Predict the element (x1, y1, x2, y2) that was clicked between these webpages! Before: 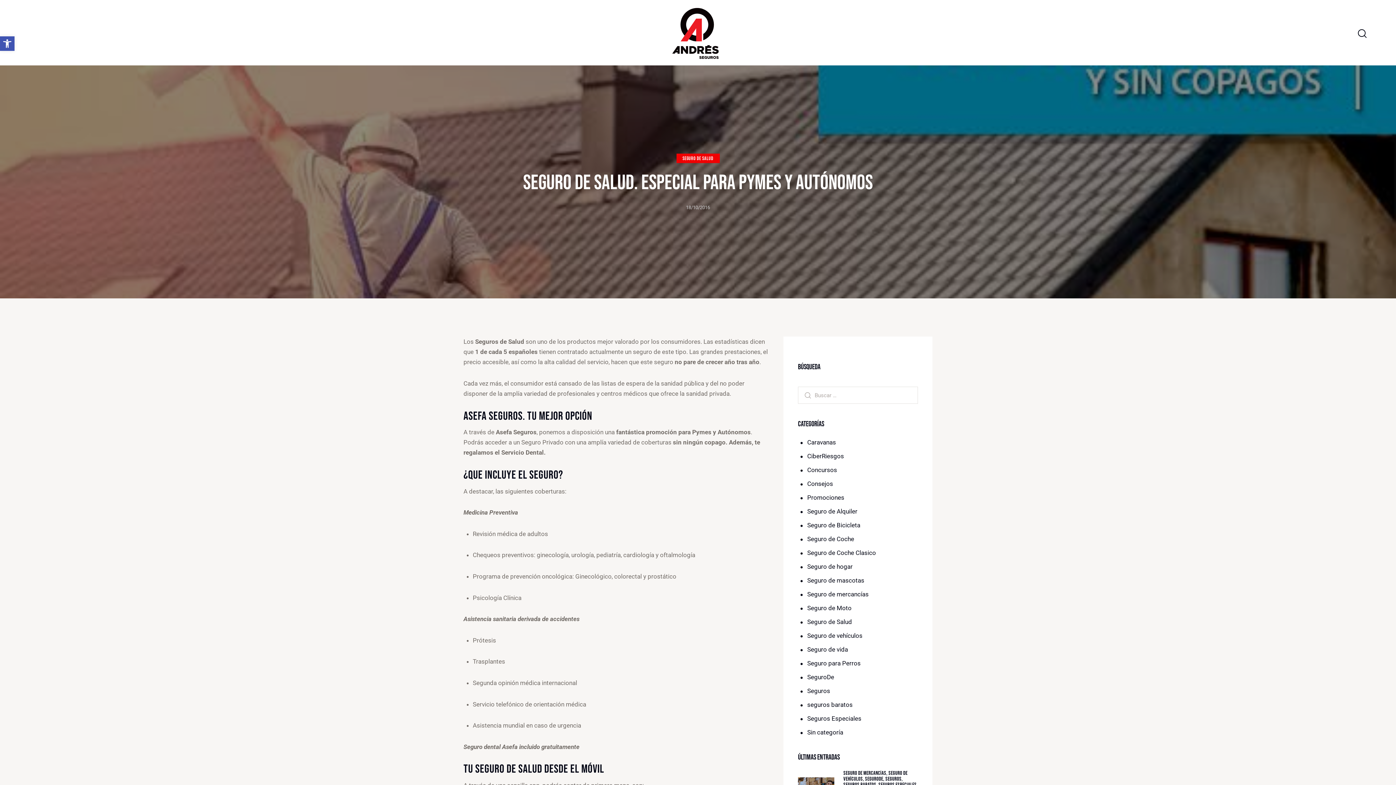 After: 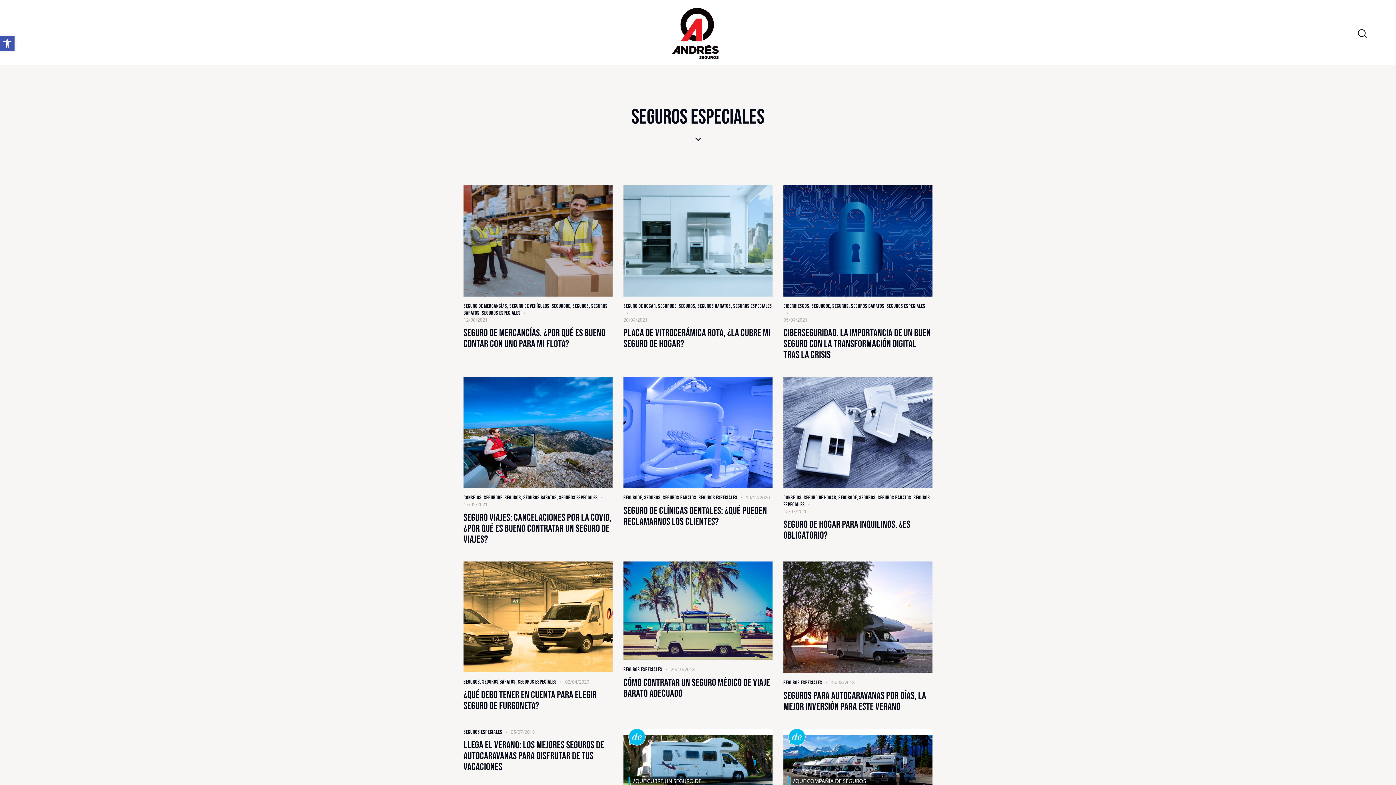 Action: label: SEGUROS ESPECIALES bbox: (878, 781, 916, 788)